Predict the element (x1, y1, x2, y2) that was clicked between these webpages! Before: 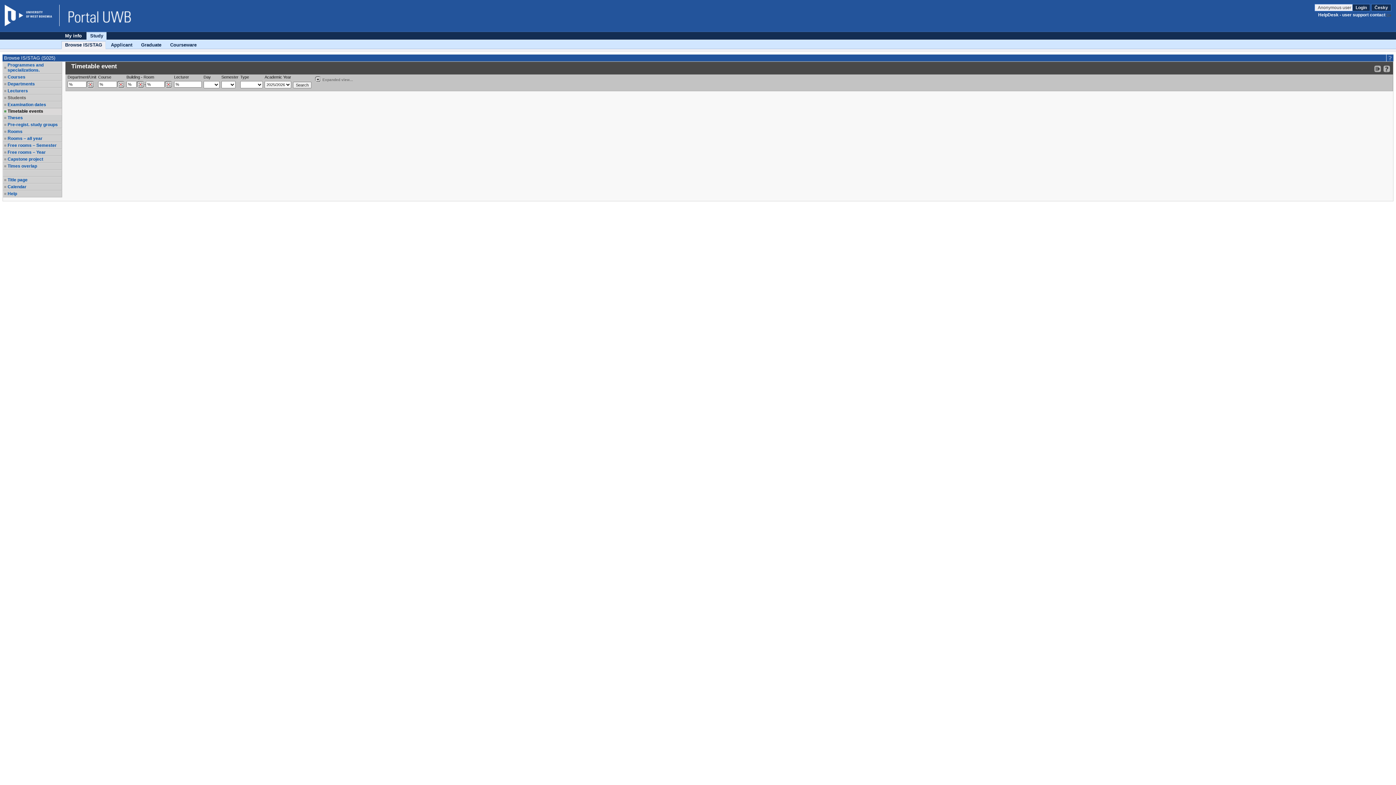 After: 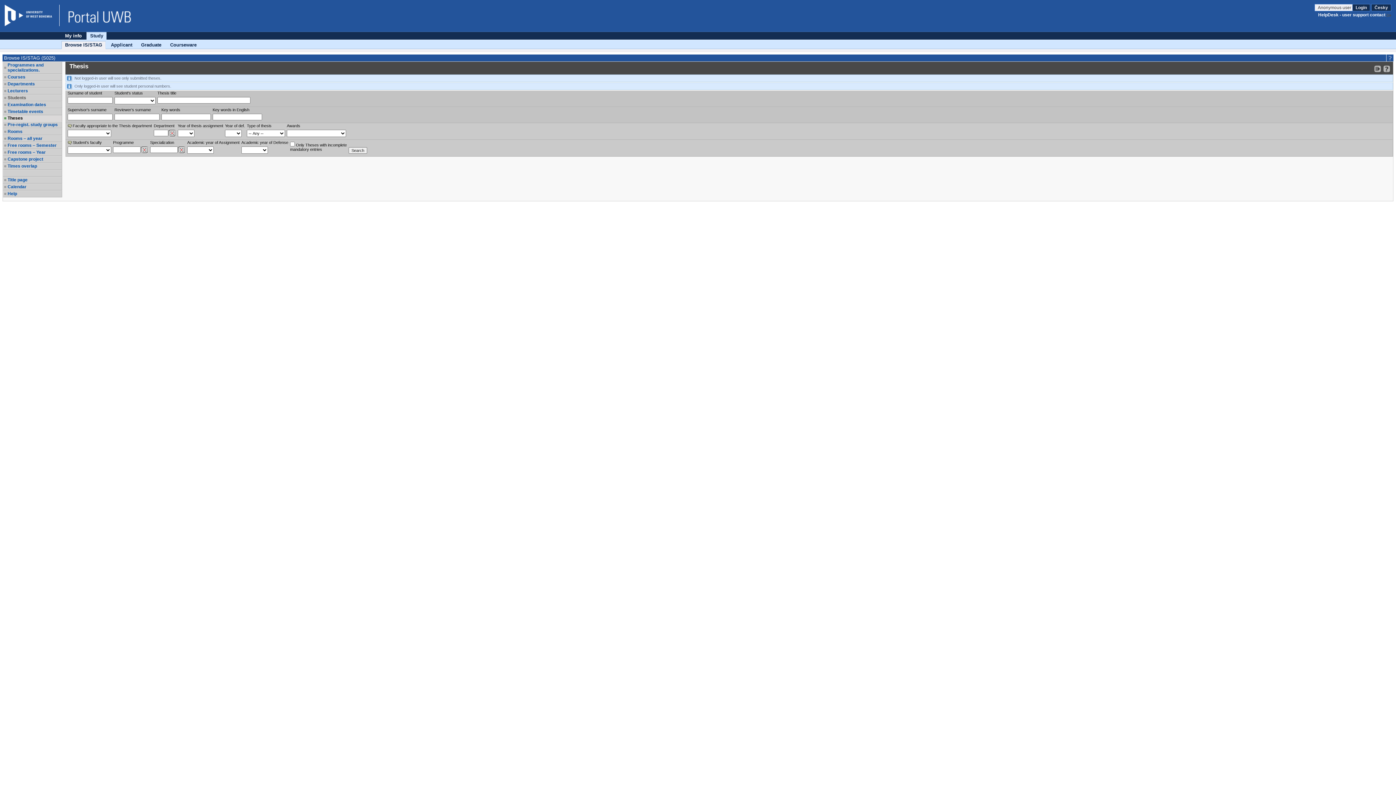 Action: label: Theses bbox: (7, 115, 61, 120)